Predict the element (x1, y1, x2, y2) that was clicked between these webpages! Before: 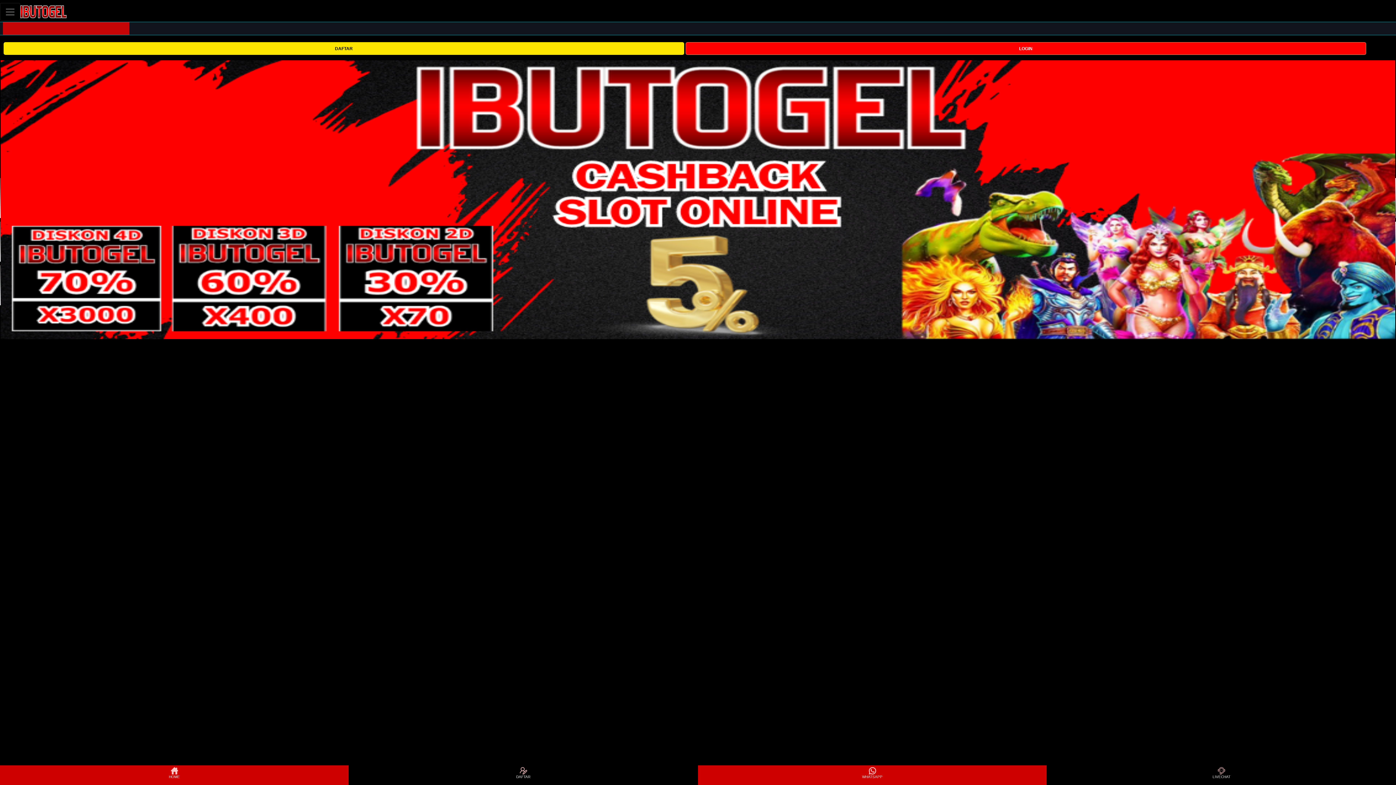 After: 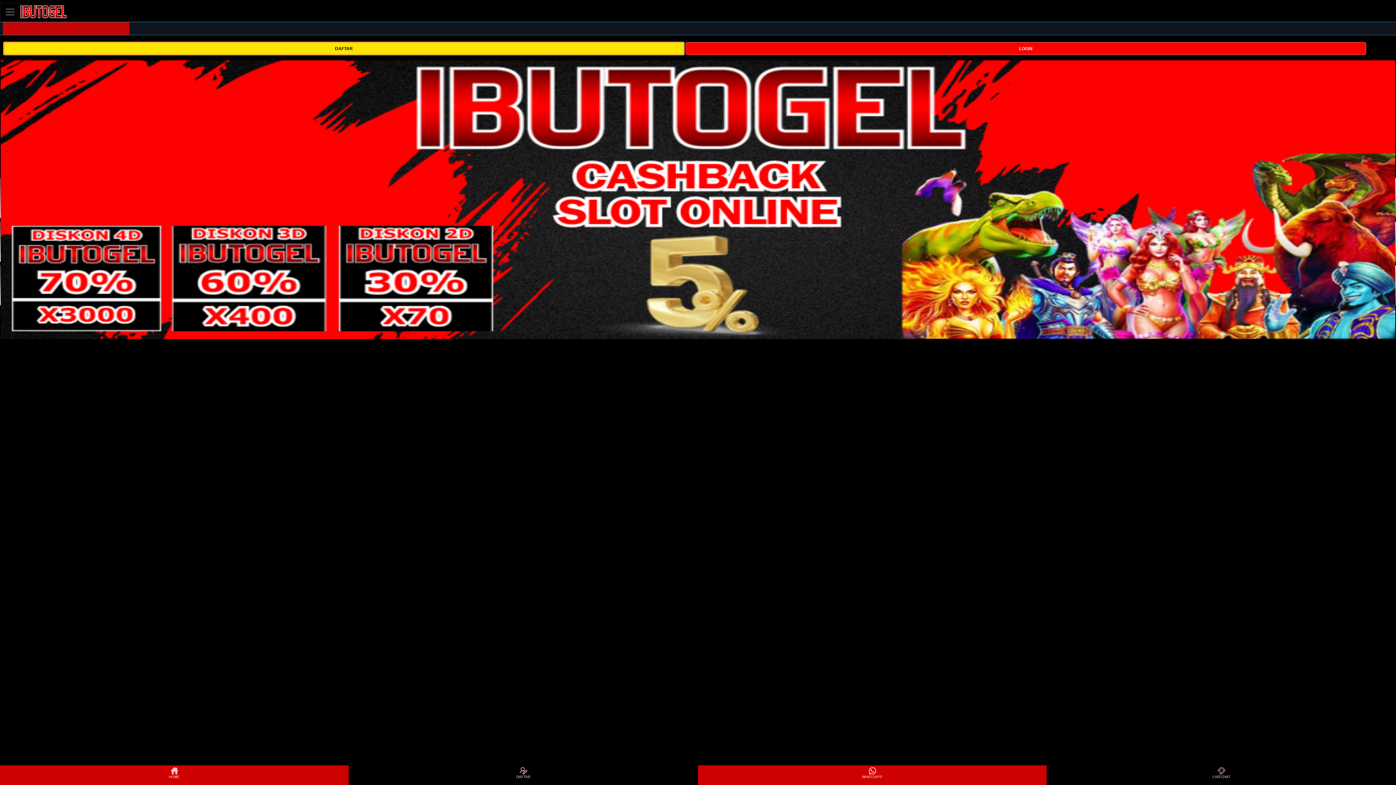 Action: label: DAFTAR bbox: (3, 42, 684, 54)